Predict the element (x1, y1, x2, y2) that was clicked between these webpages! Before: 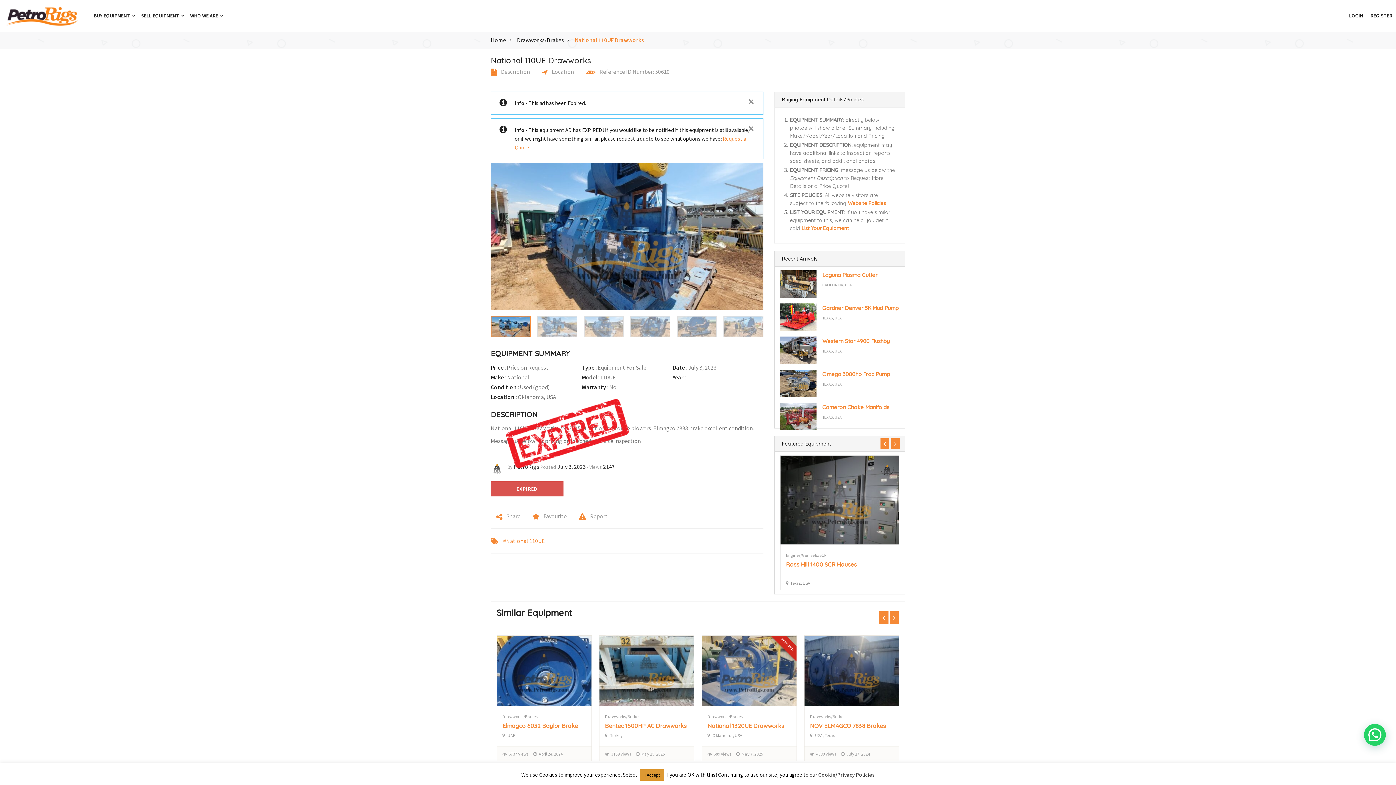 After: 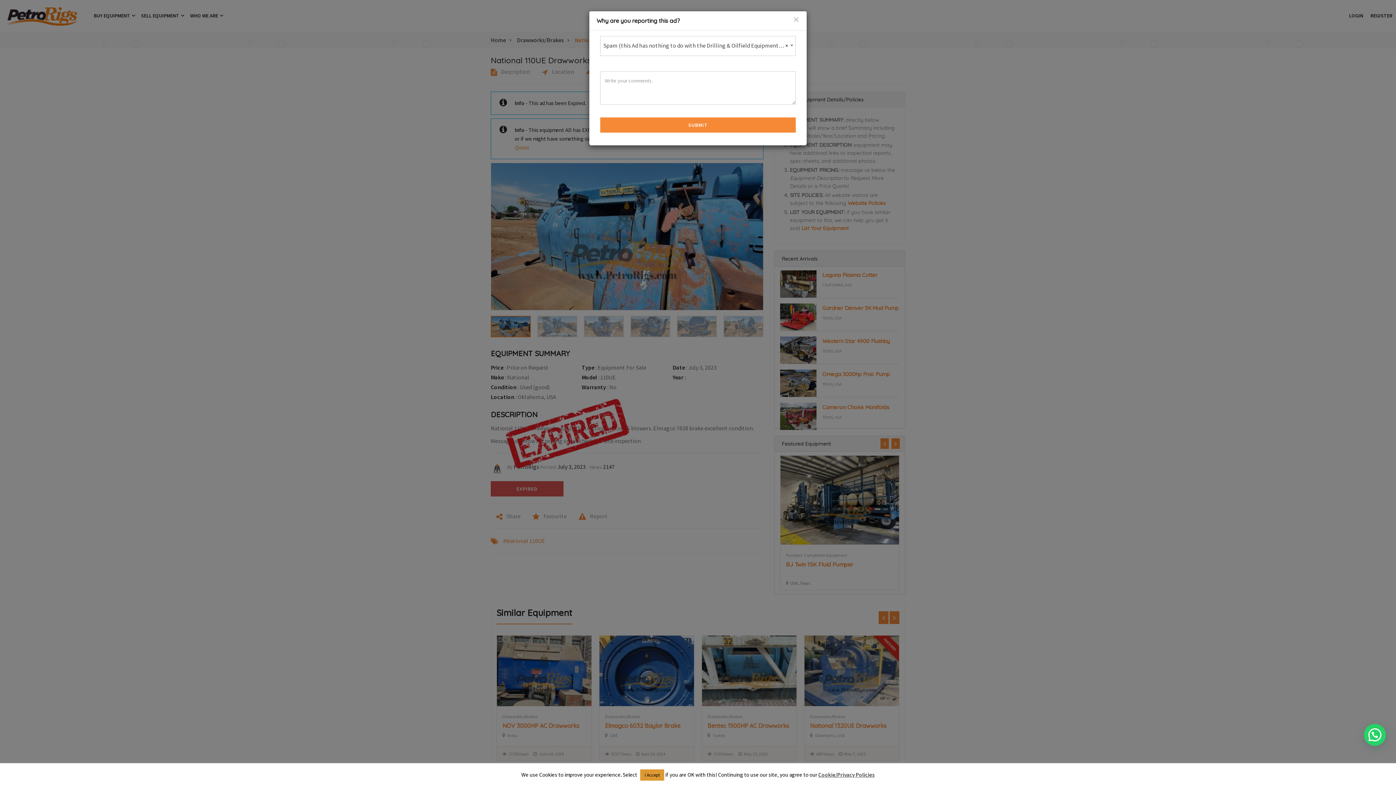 Action: label:  Report bbox: (578, 512, 608, 519)